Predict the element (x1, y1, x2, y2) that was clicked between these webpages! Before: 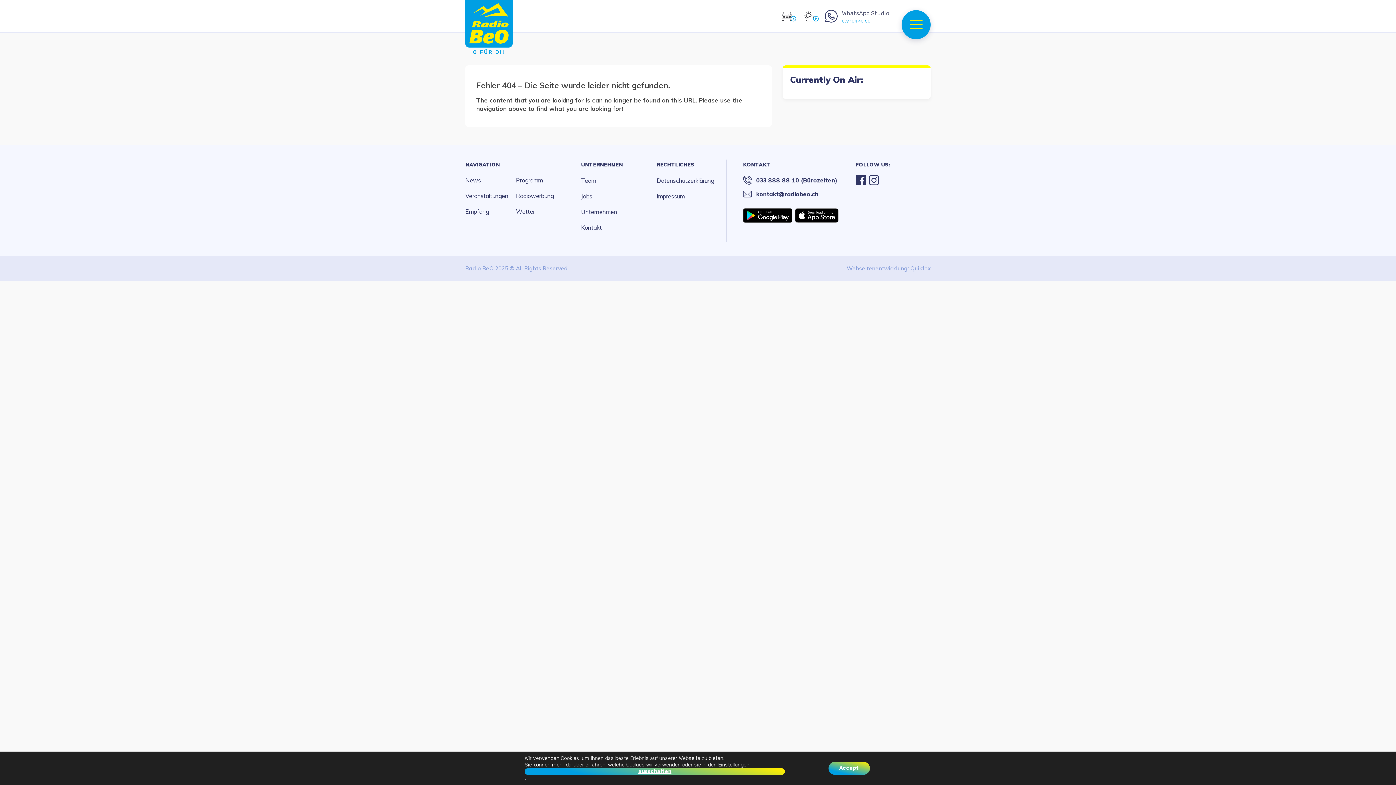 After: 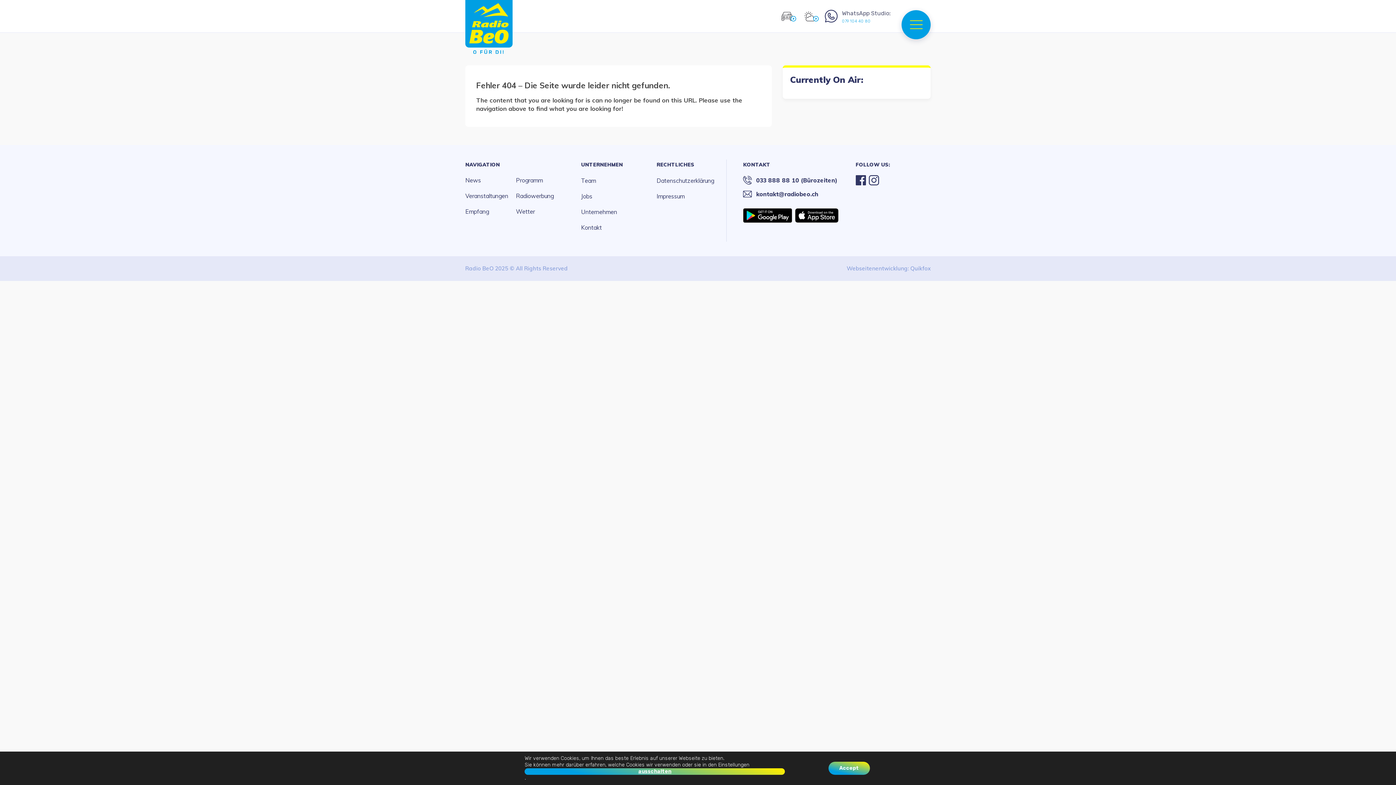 Action: label: Quikfox bbox: (910, 257, 930, 279)